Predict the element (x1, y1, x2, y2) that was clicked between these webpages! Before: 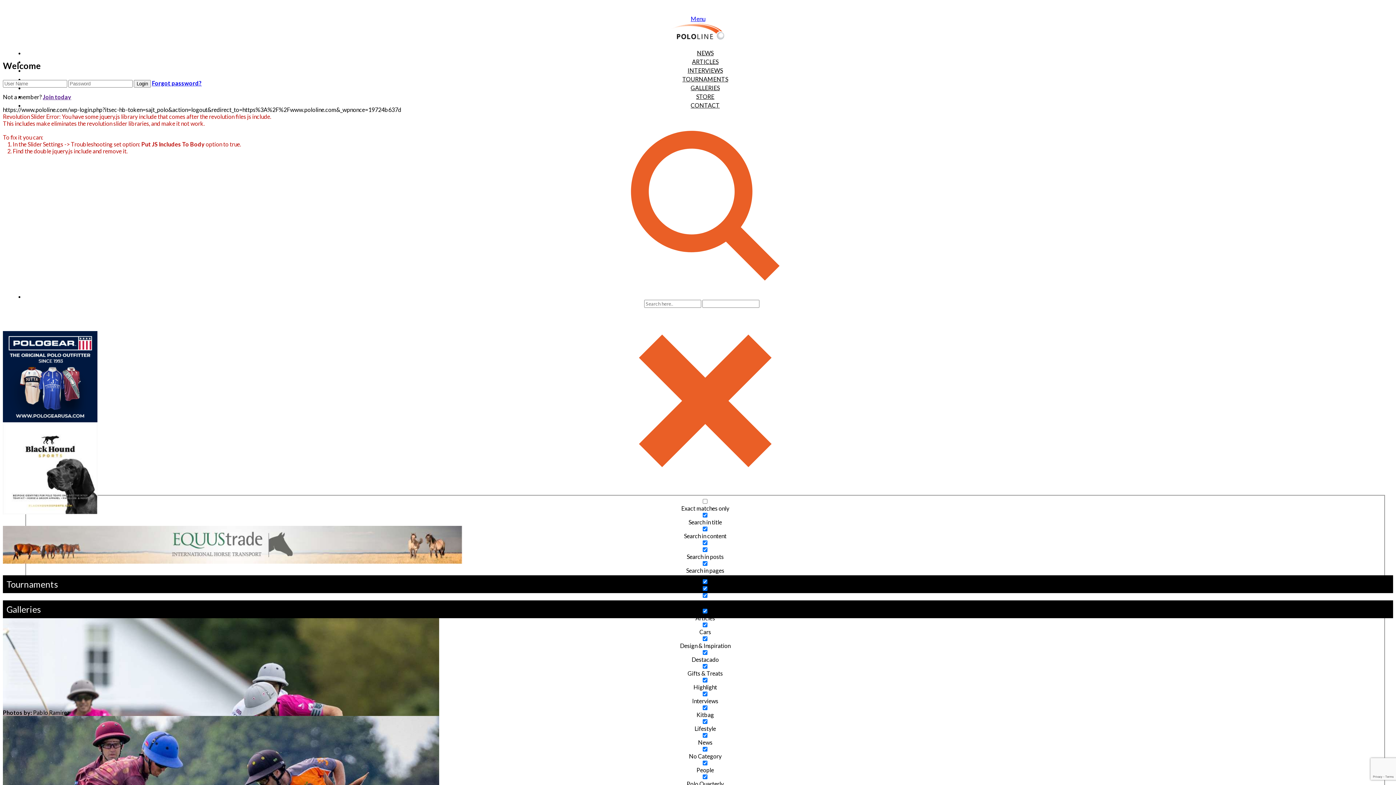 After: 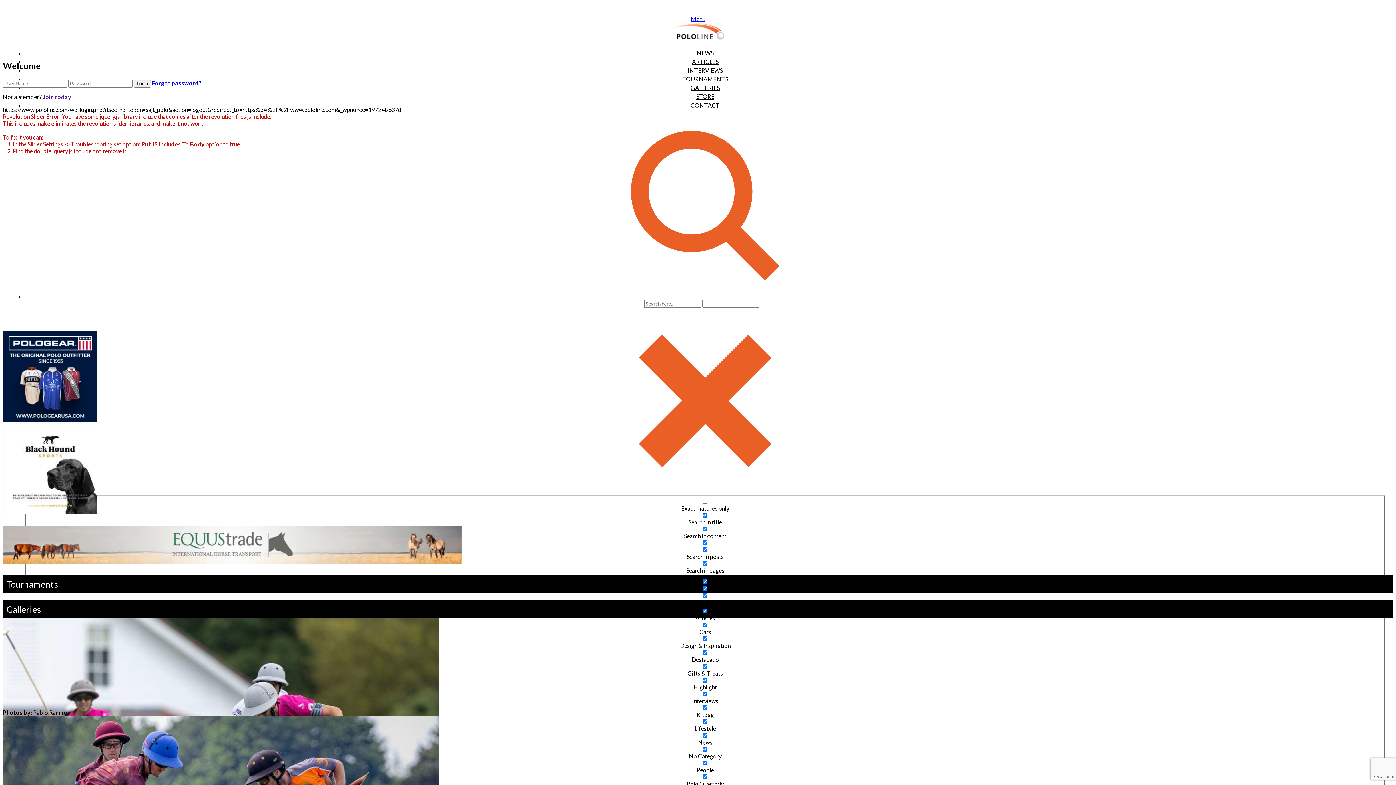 Action: bbox: (42, 93, 71, 100) label: Join today